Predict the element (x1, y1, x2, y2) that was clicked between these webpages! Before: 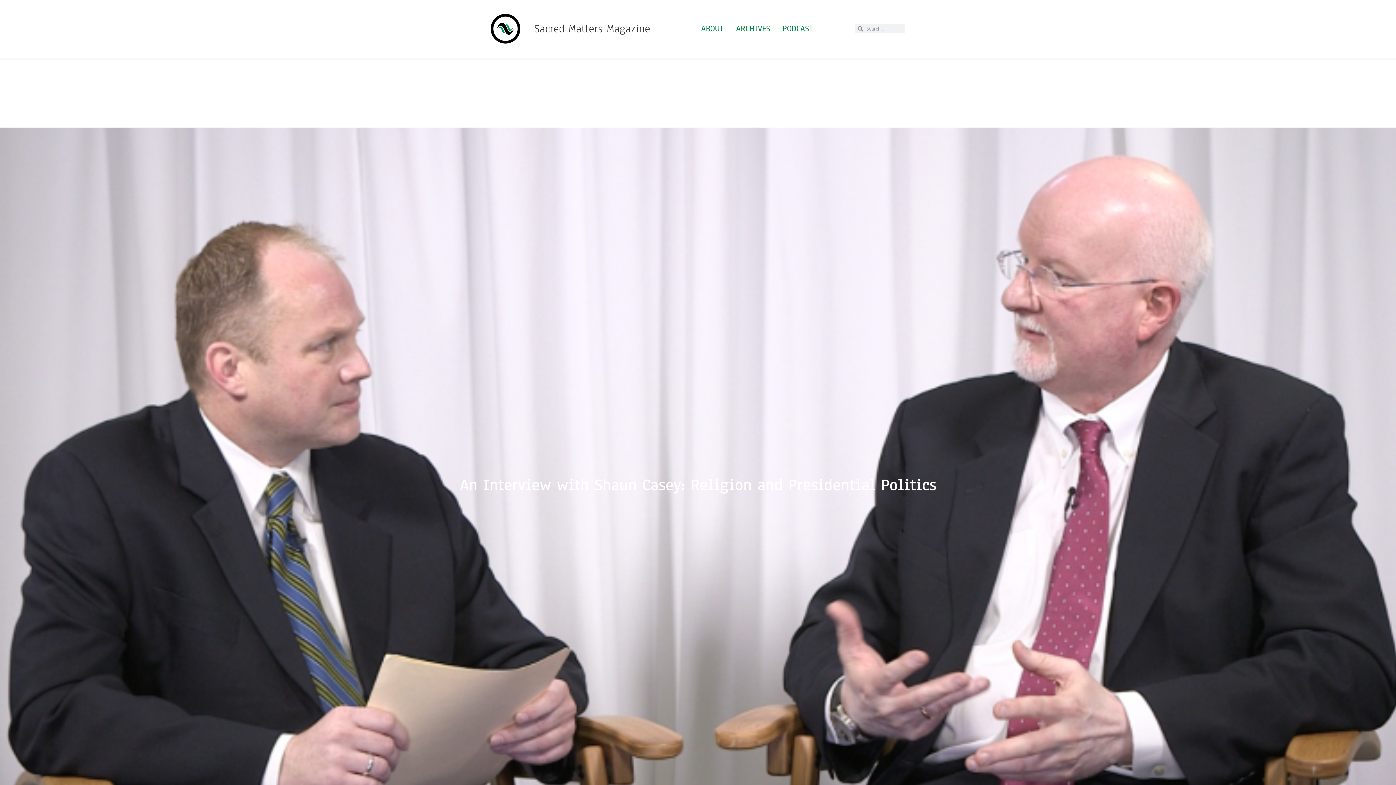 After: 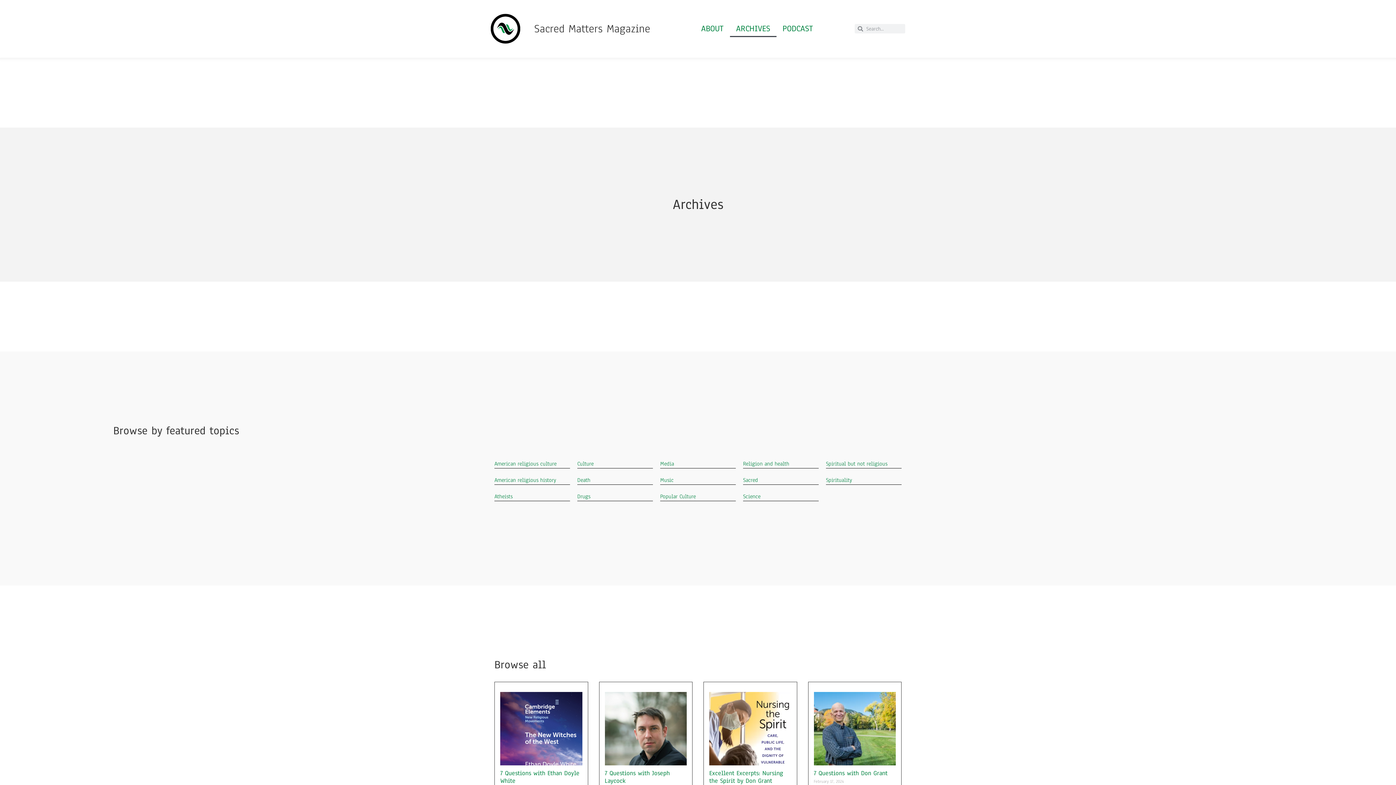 Action: bbox: (730, 20, 776, 37) label: ARCHIVES